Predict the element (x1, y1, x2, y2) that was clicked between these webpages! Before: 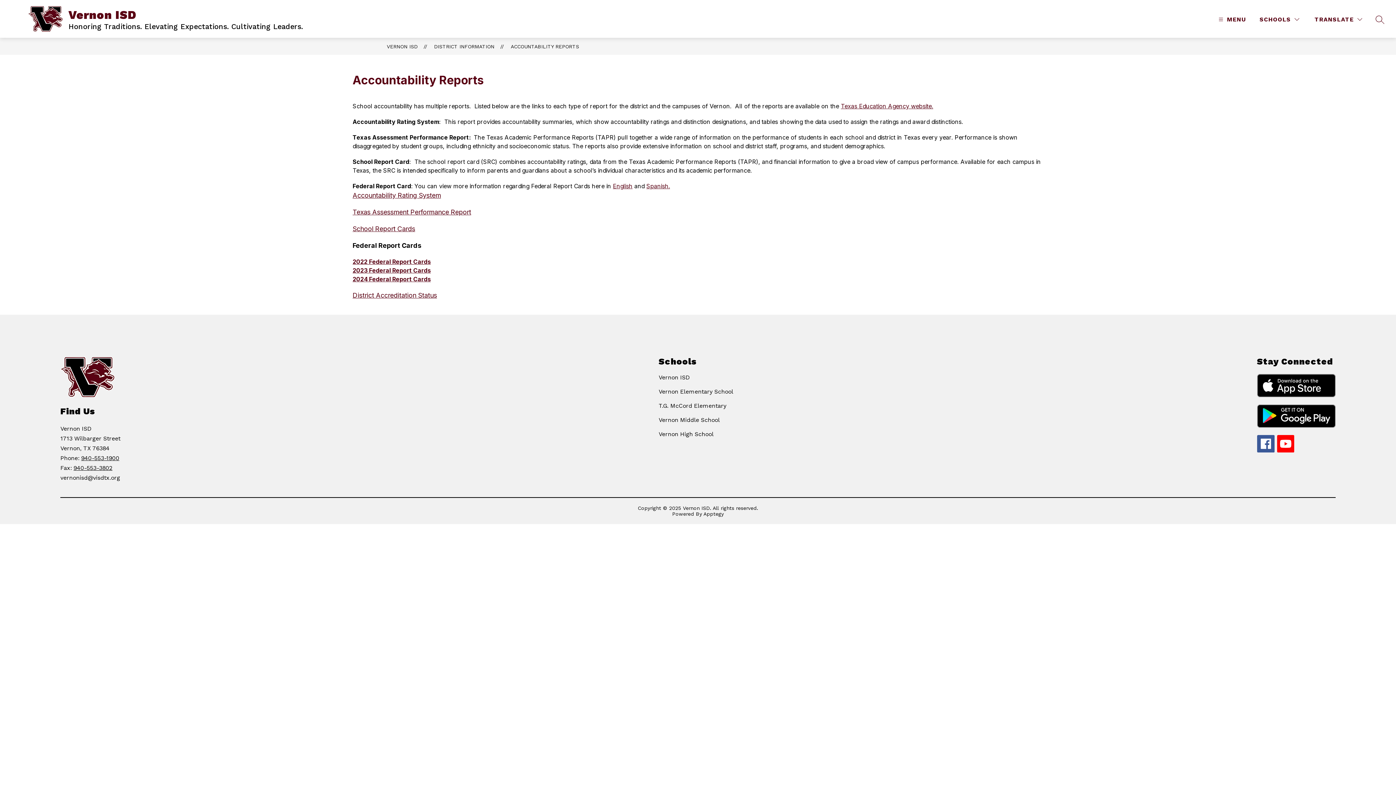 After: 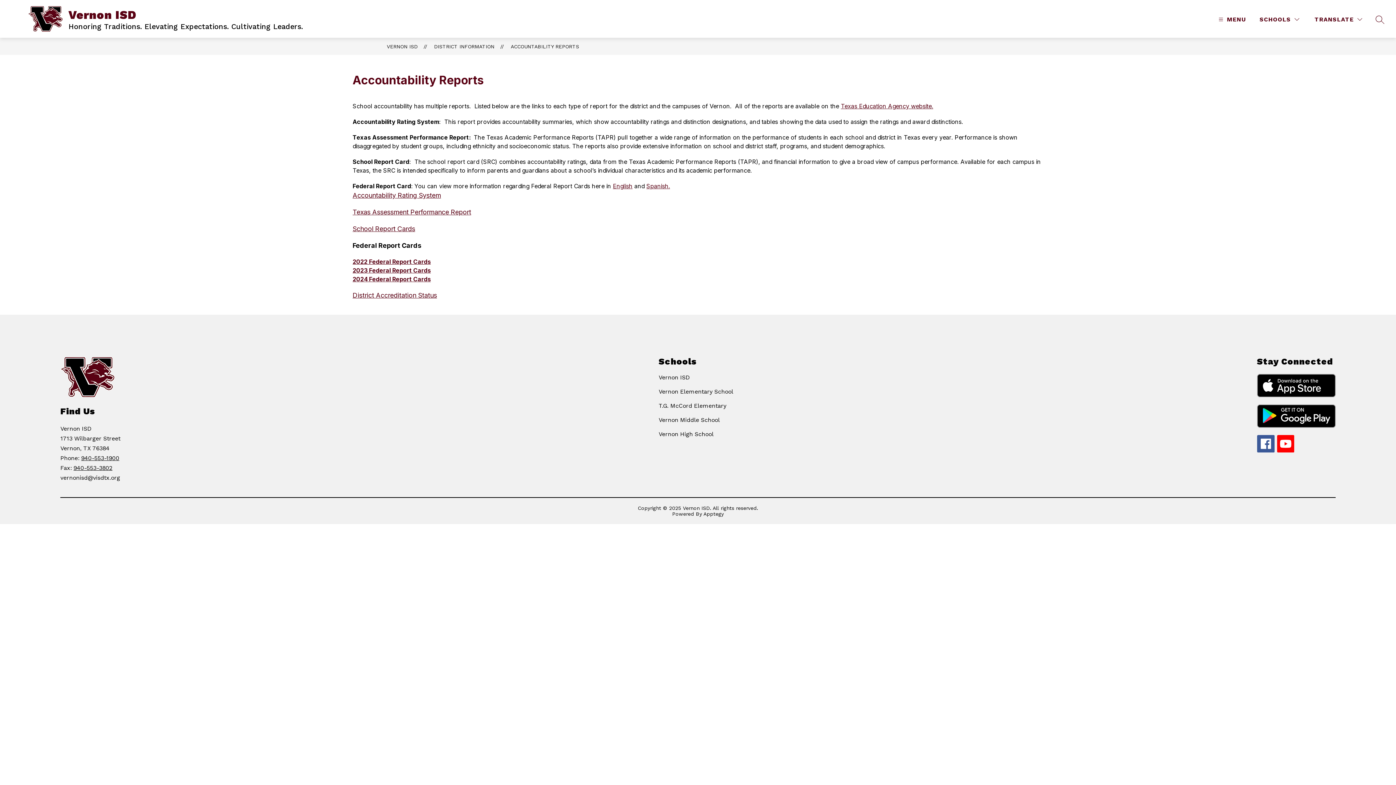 Action: bbox: (1257, 435, 1274, 452)